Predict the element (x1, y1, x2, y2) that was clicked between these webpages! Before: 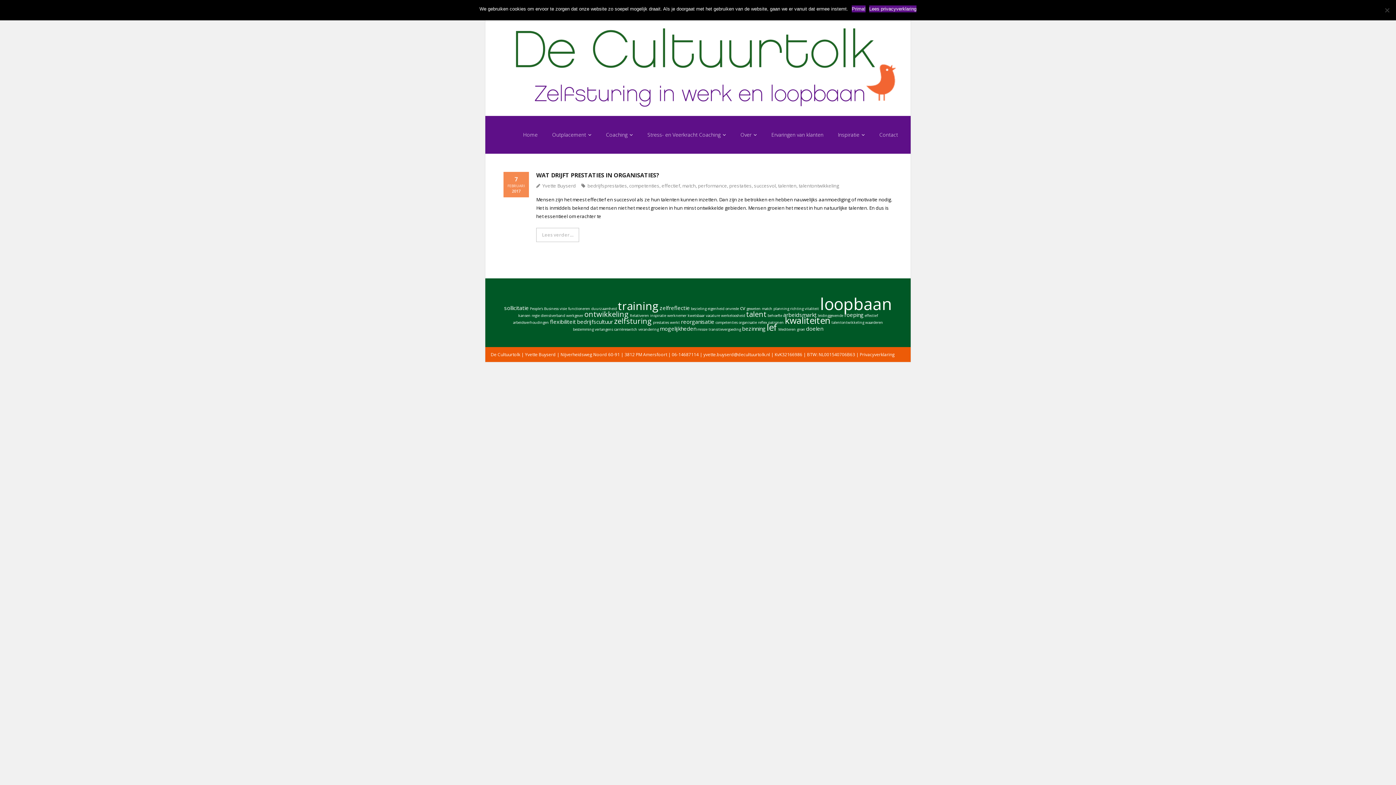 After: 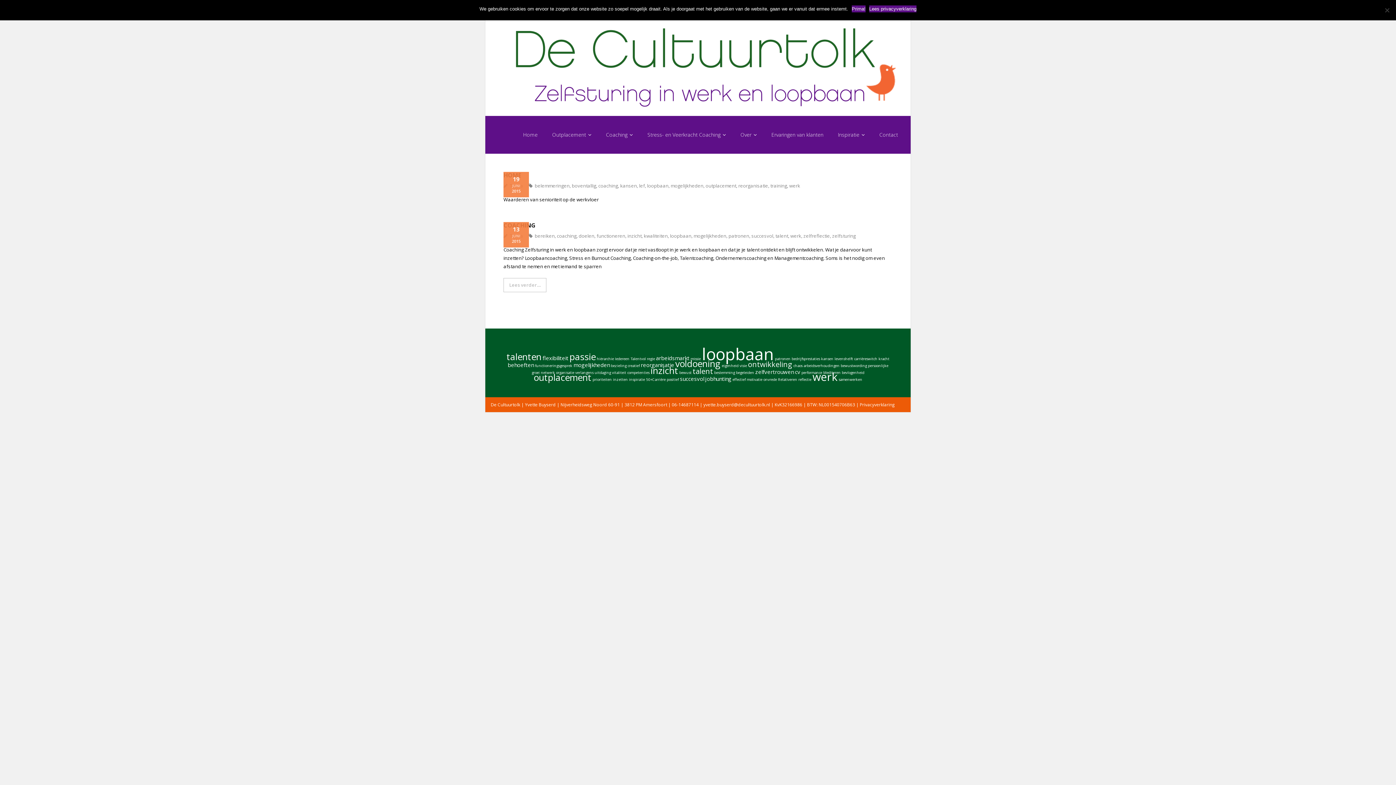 Action: bbox: (660, 324, 696, 332) label: mogelijkheden